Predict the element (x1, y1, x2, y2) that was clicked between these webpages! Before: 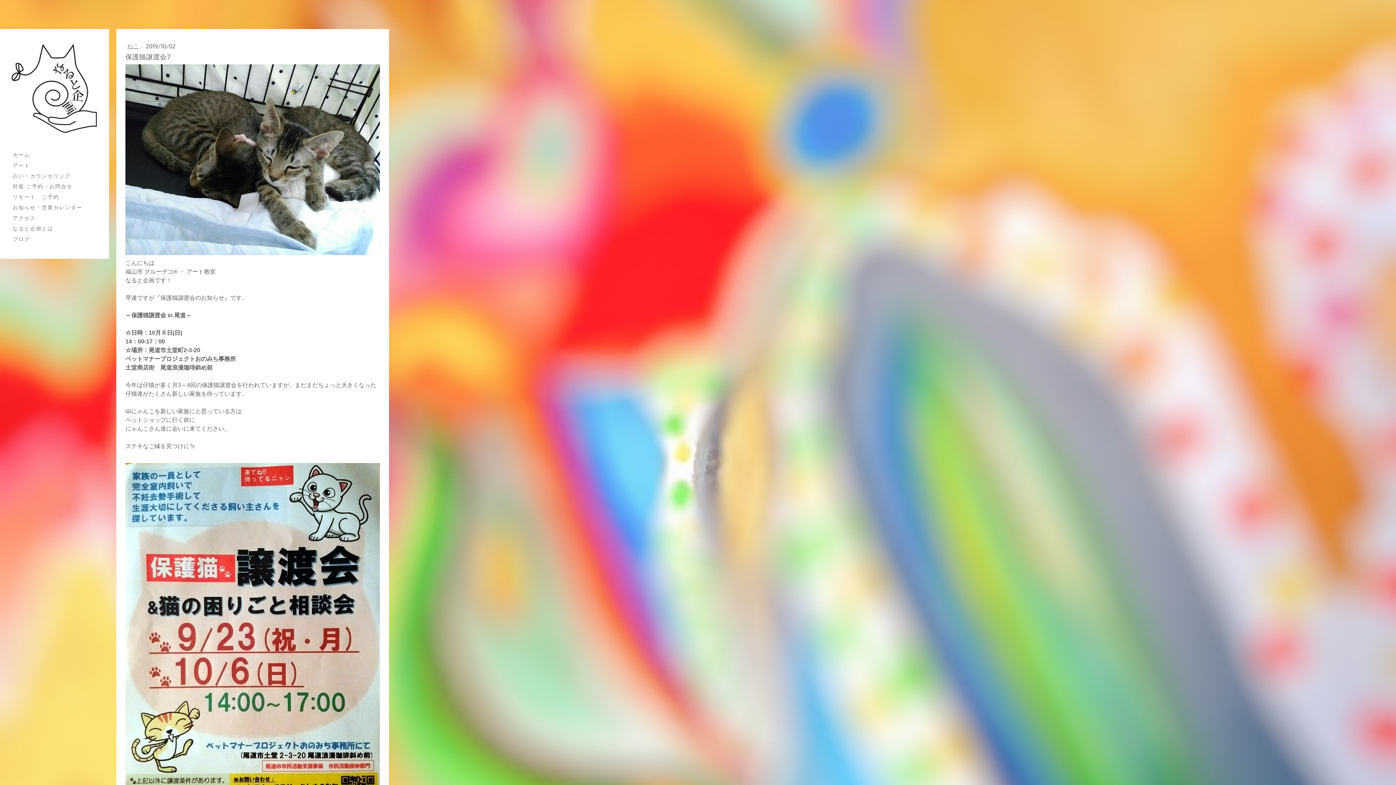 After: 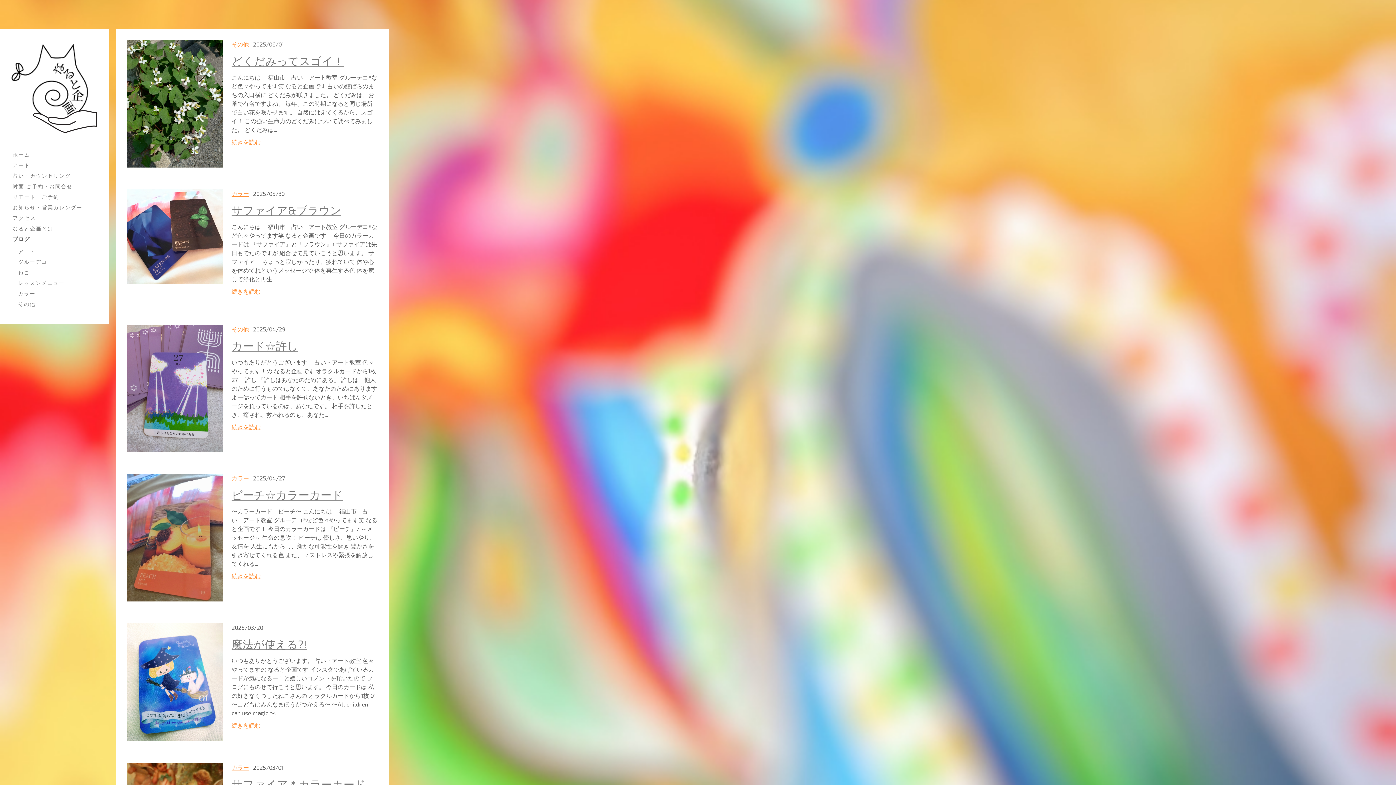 Action: bbox: (9, 233, 100, 244) label: ブログ